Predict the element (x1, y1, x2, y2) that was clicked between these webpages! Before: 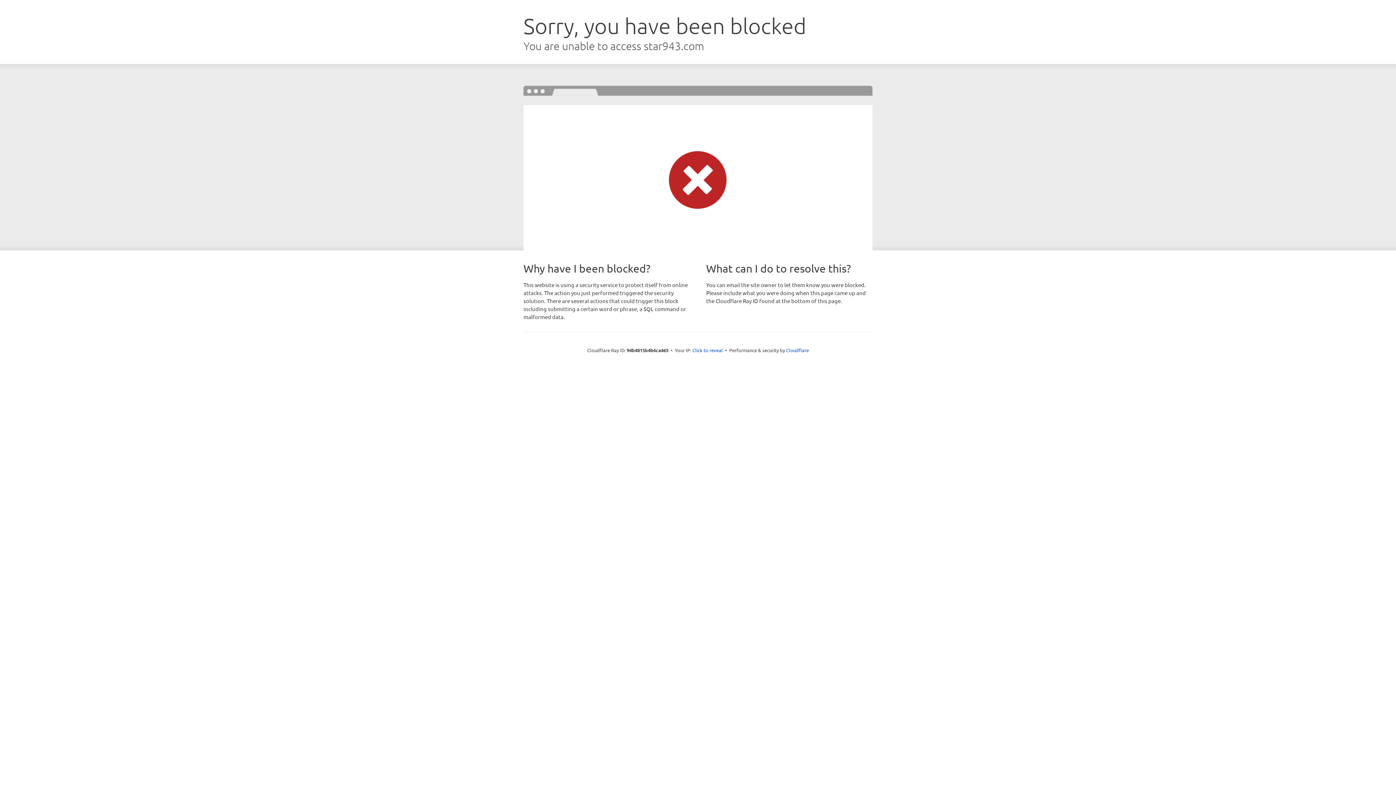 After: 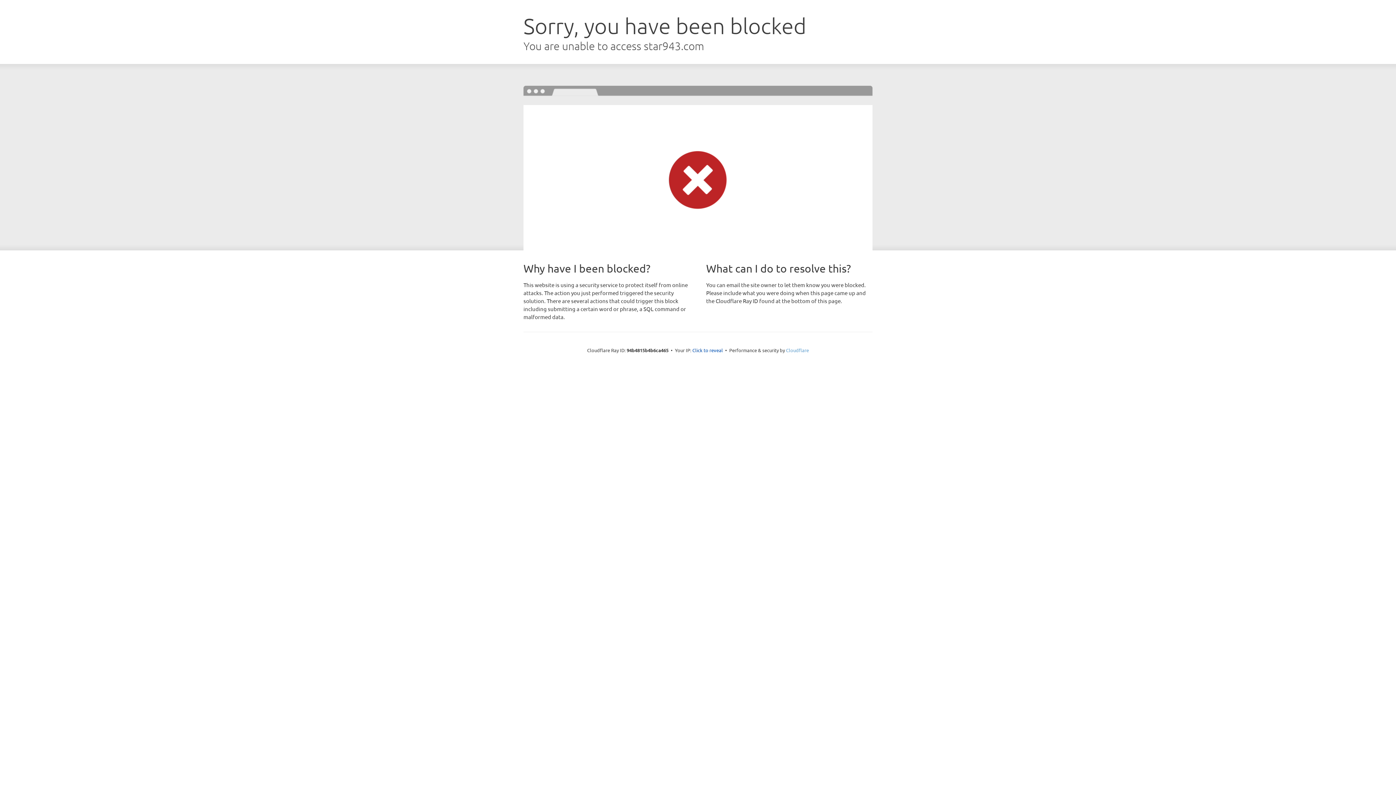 Action: label: Cloudflare bbox: (786, 347, 809, 353)